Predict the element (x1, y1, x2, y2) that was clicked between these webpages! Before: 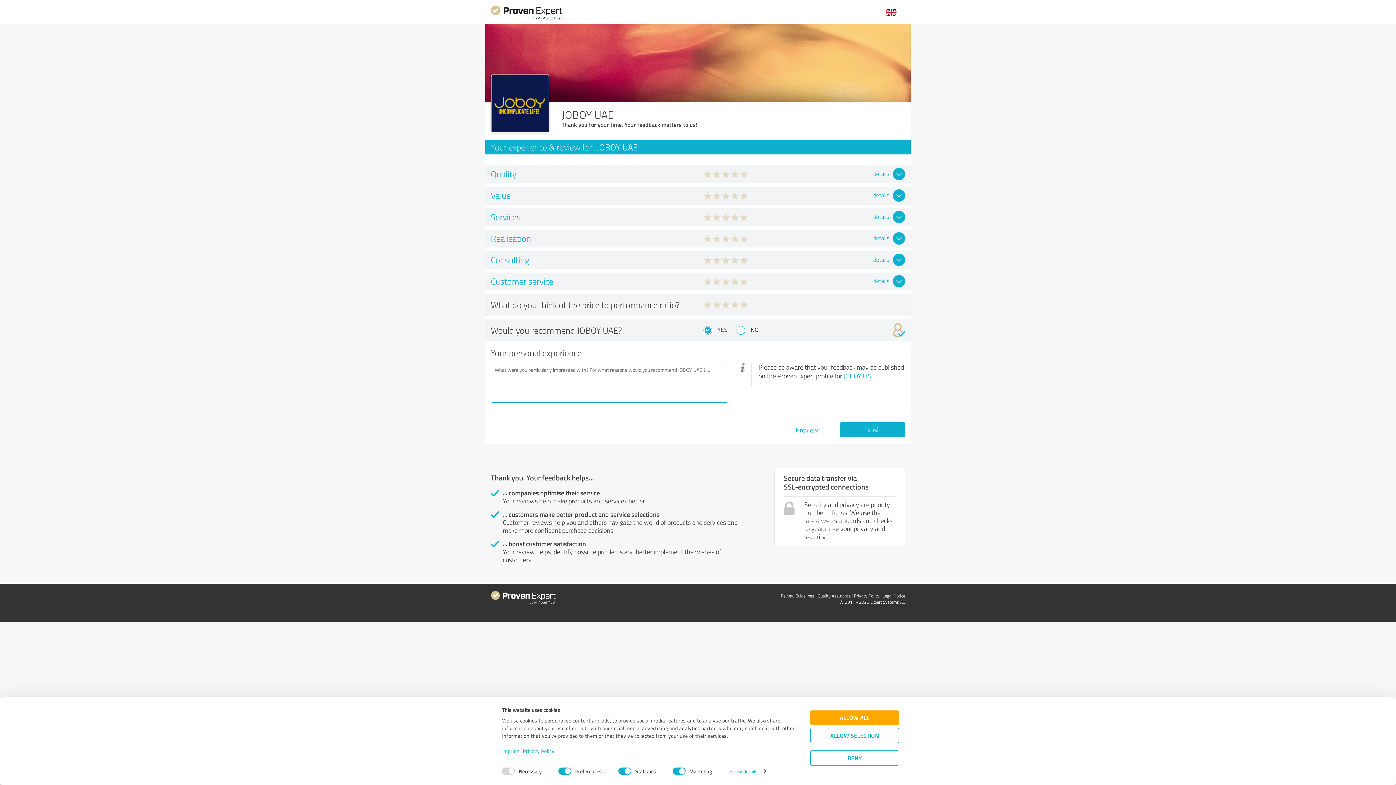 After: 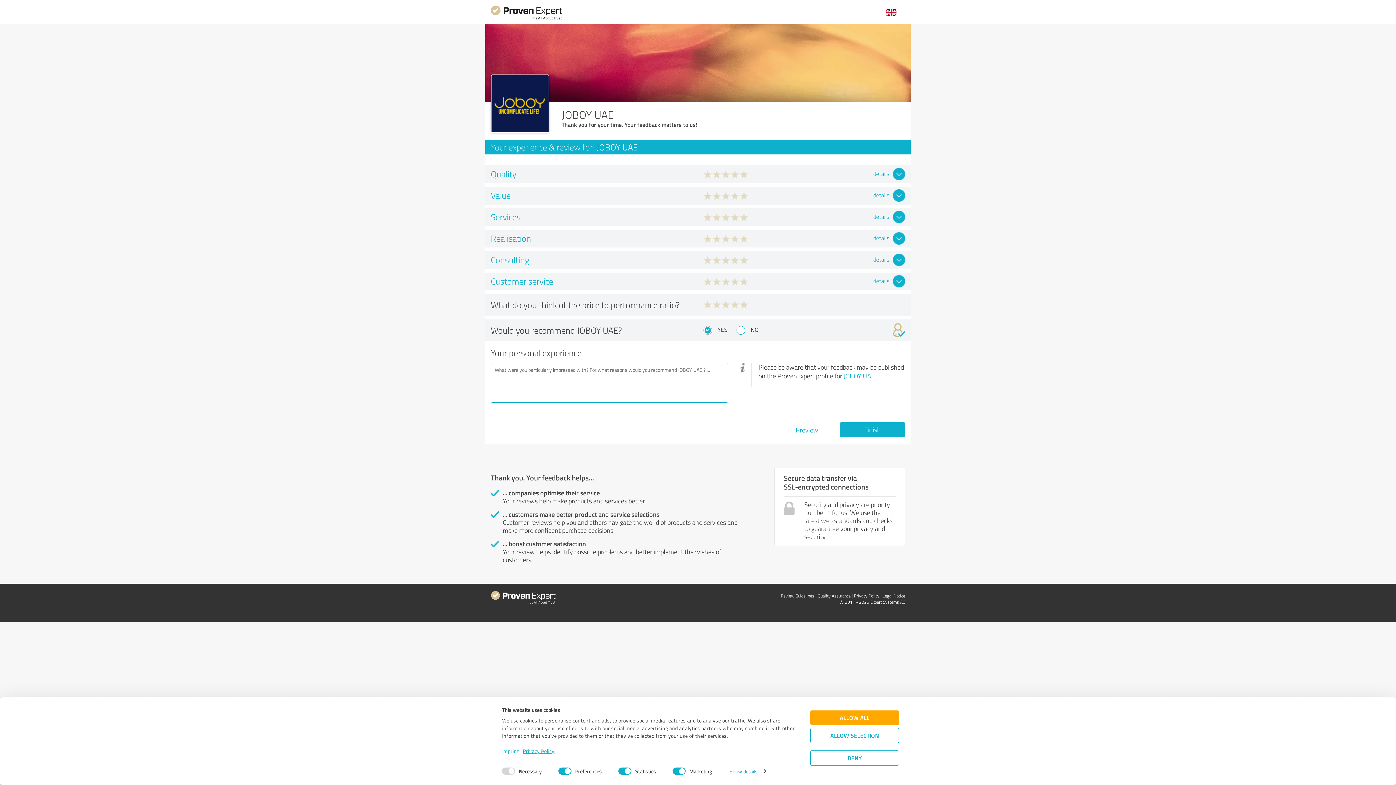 Action: bbox: (523, 747, 554, 754) label: Privacy Policy